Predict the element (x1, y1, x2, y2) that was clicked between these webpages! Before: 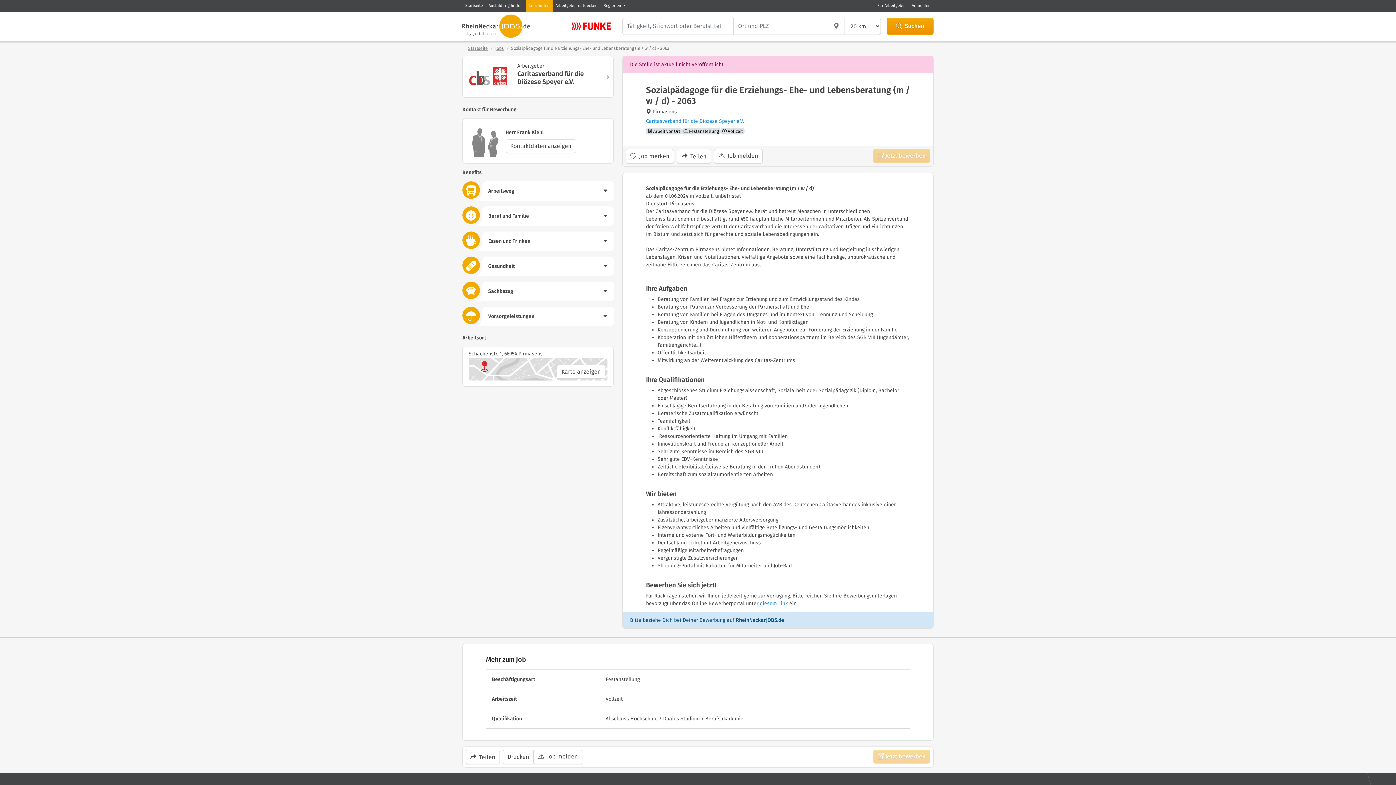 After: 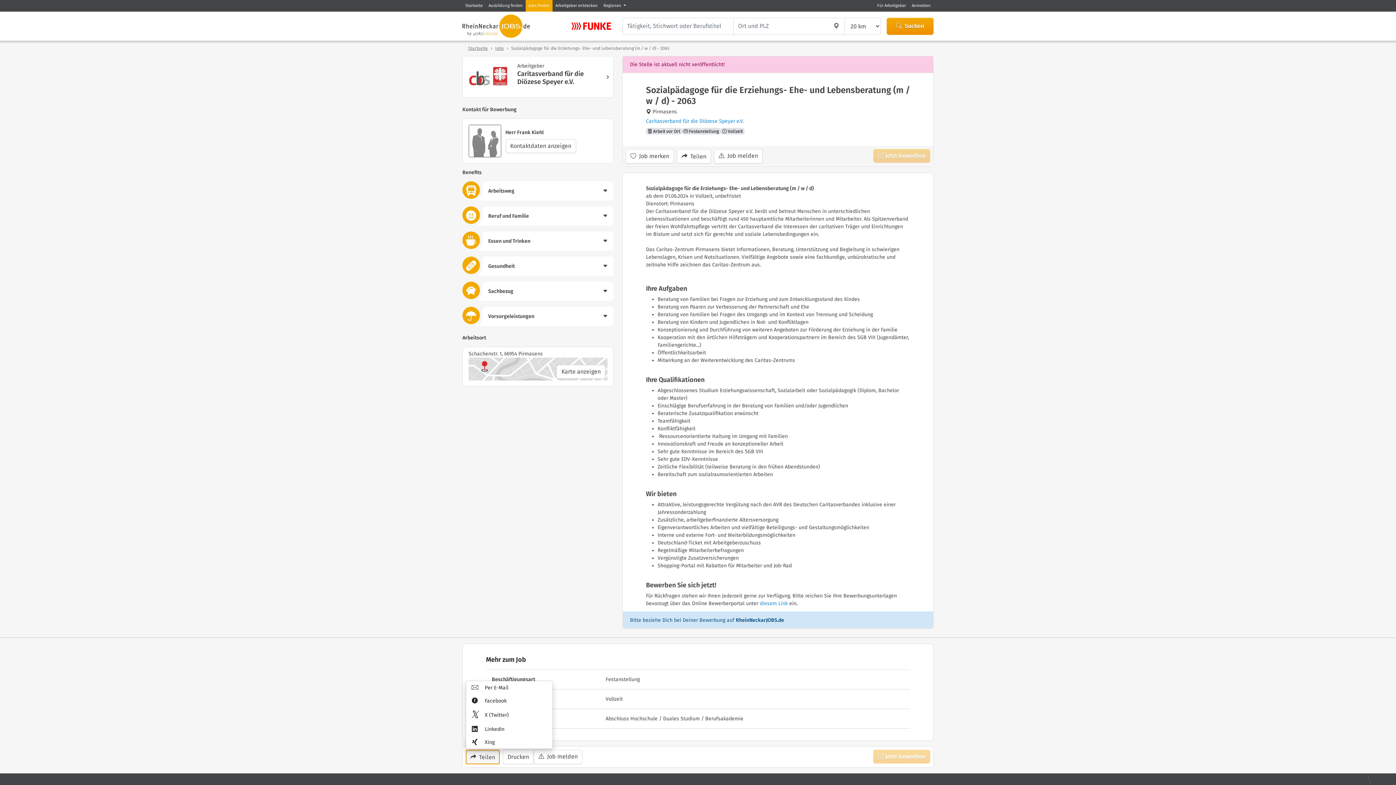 Action: bbox: (465, 750, 500, 764) label:  Teilen